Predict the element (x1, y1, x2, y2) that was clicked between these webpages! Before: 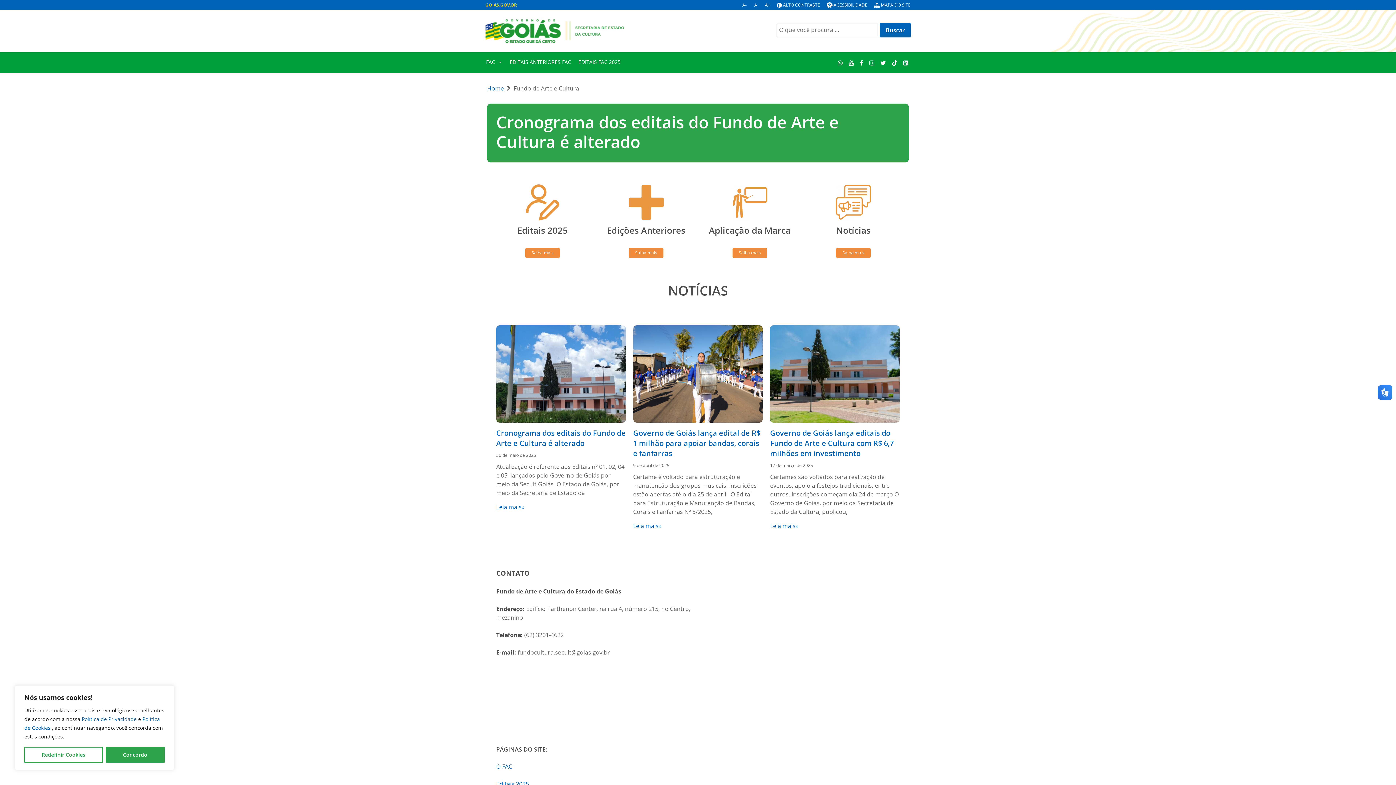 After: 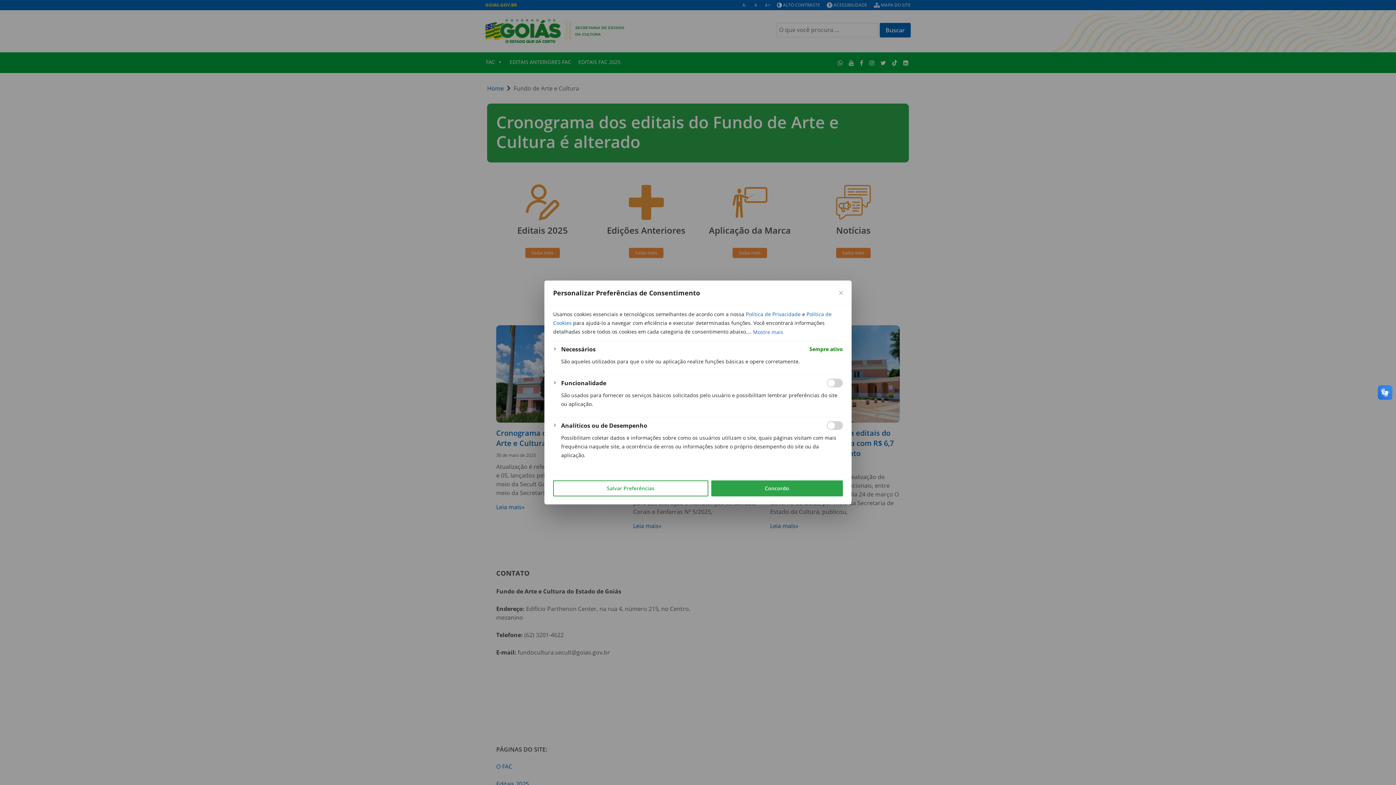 Action: bbox: (24, 747, 102, 763) label: Redefinir Cookies